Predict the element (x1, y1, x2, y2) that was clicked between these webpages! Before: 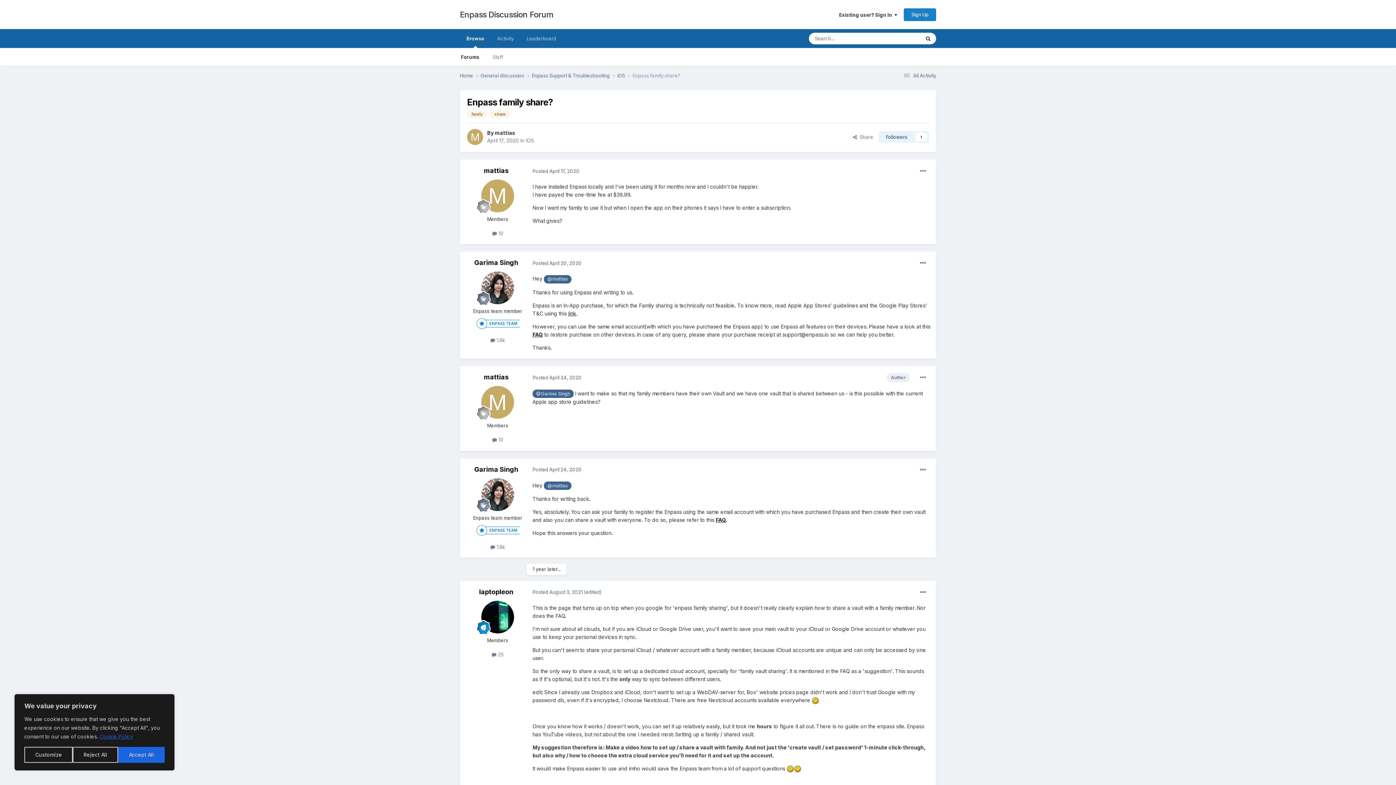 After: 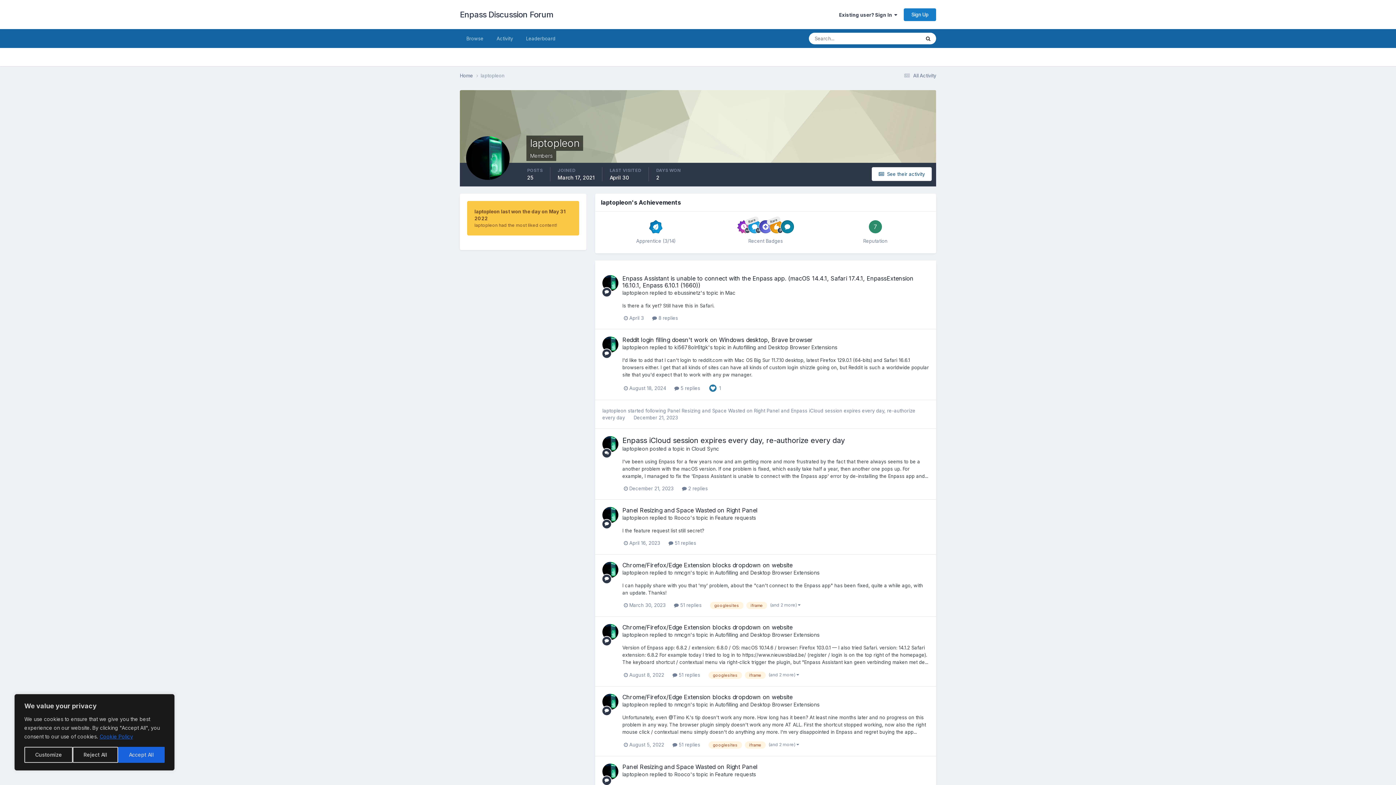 Action: bbox: (481, 600, 514, 633)